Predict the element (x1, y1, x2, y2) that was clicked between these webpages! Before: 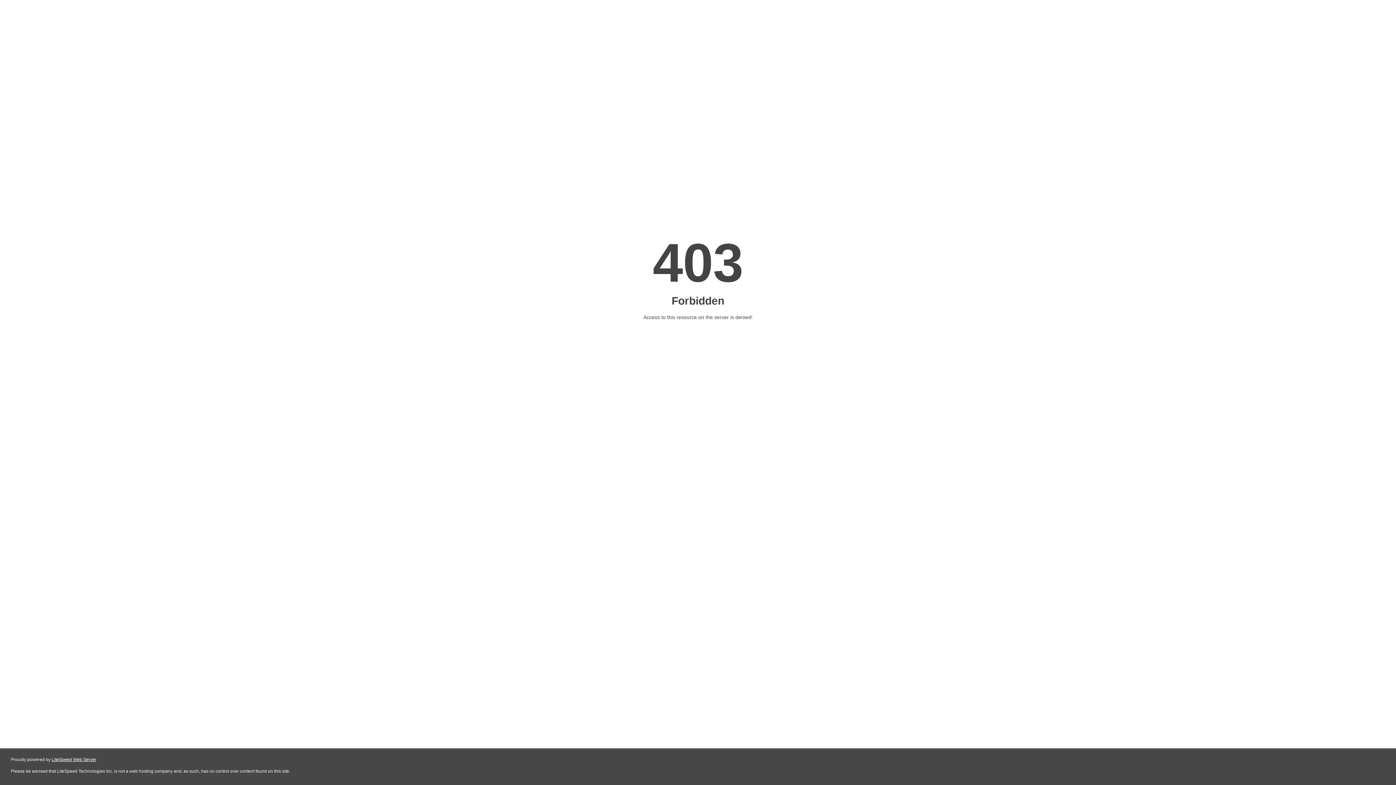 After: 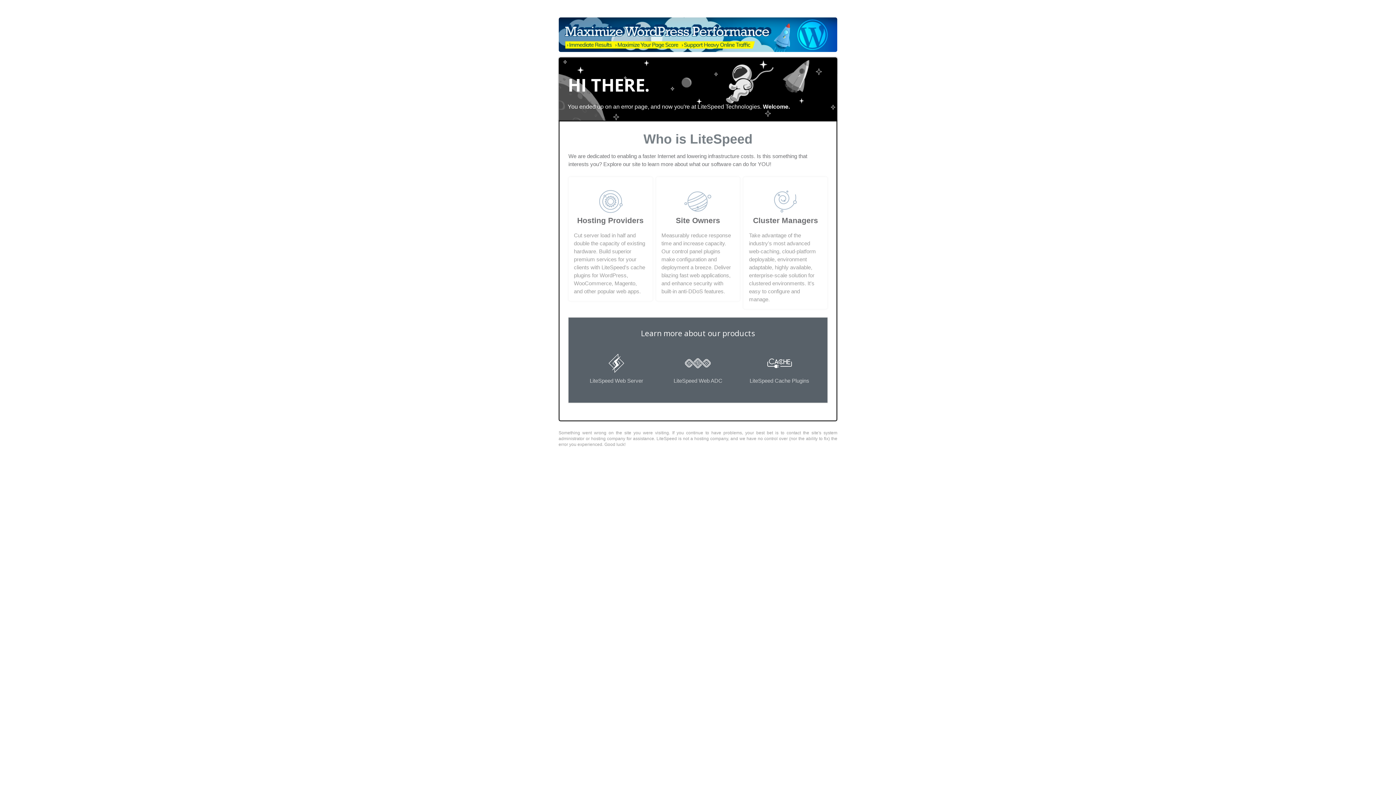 Action: label: LiteSpeed Web Server bbox: (51, 757, 96, 762)